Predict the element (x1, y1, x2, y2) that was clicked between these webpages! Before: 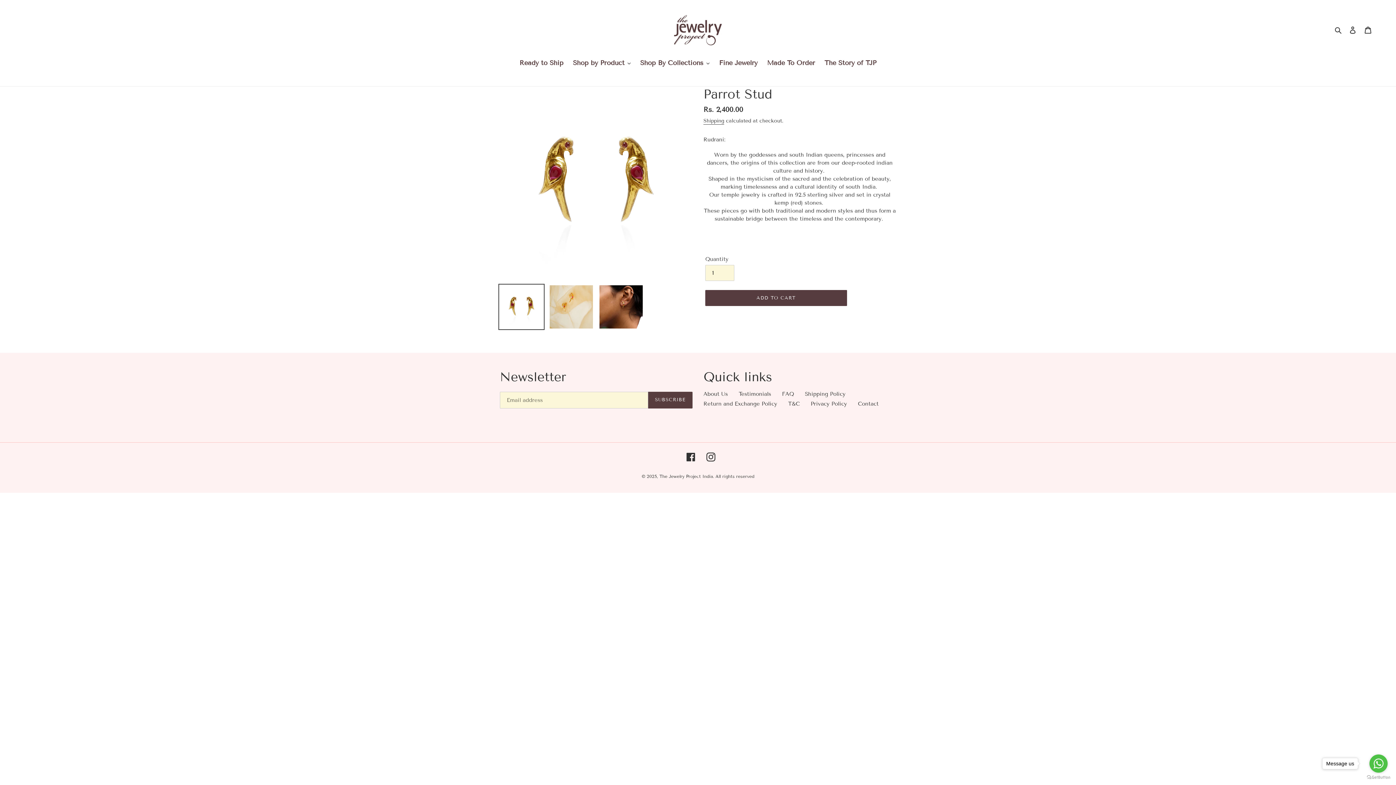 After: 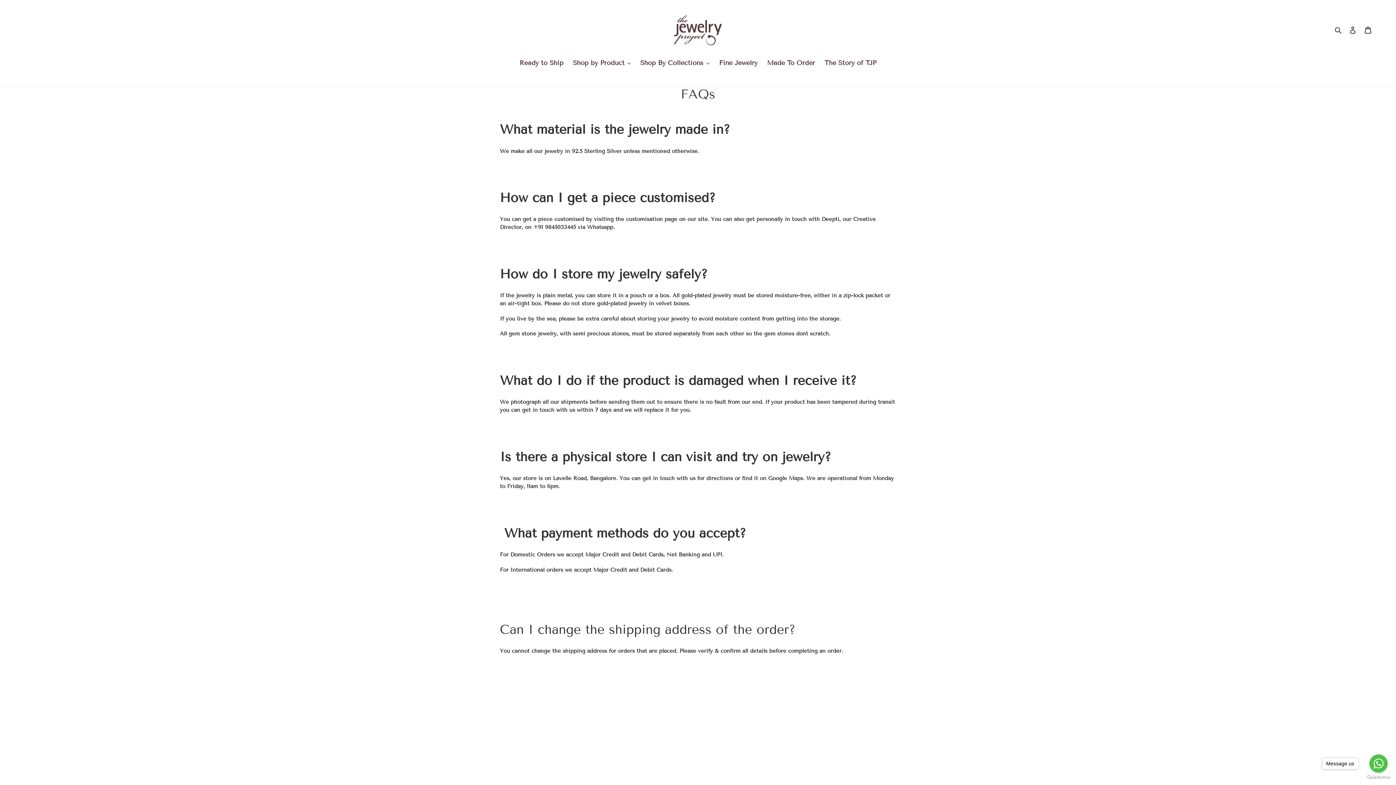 Action: bbox: (782, 390, 794, 397) label: FAQ